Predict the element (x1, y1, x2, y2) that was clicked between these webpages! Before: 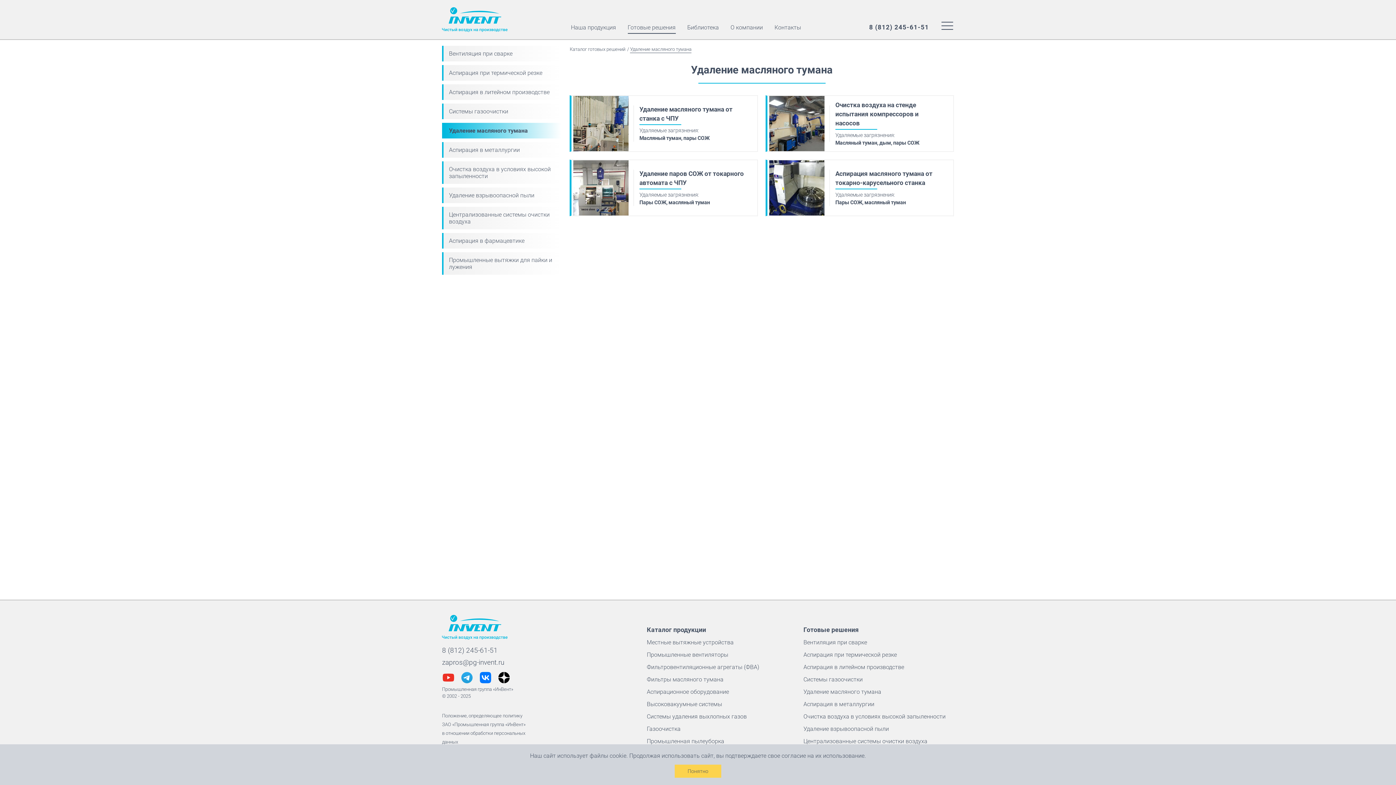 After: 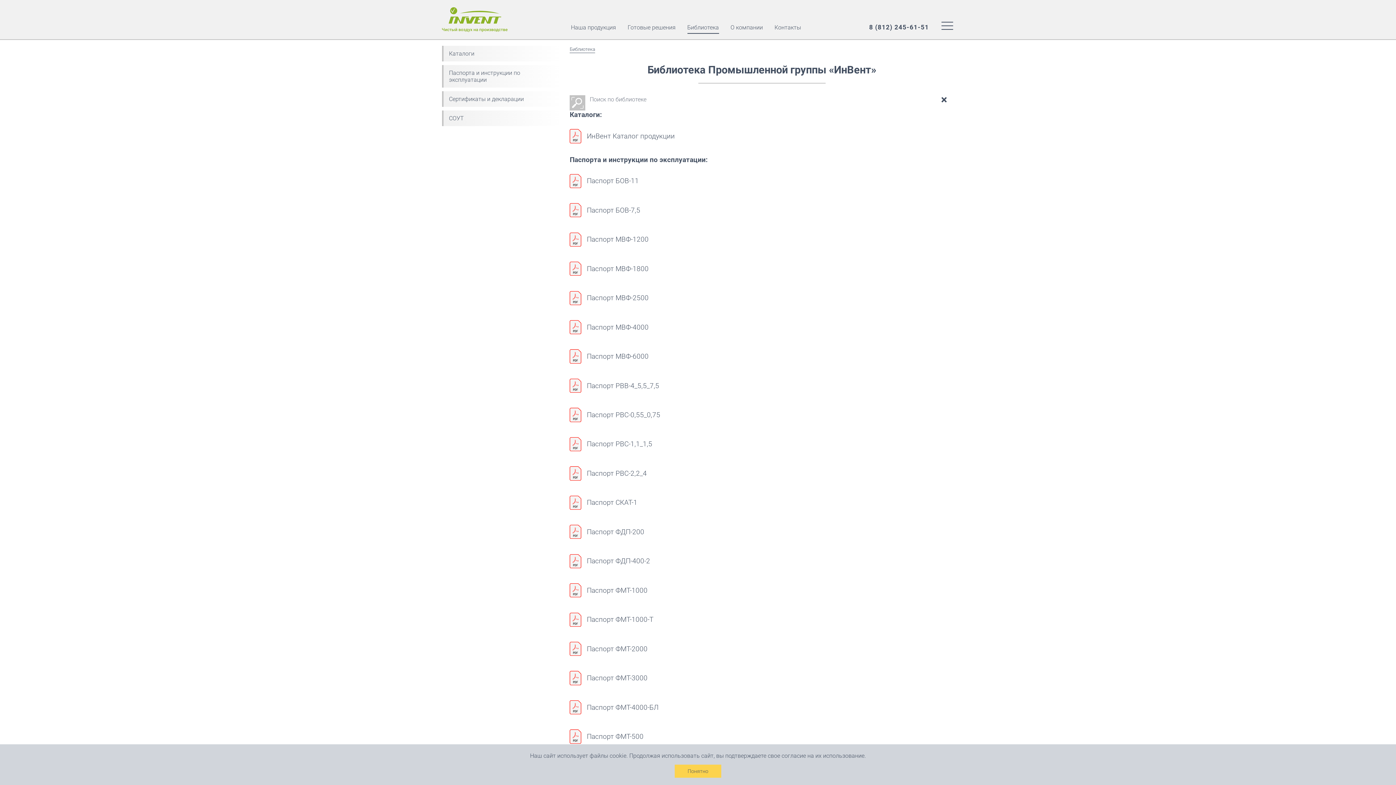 Action: label: Библиотека bbox: (687, 24, 719, 33)